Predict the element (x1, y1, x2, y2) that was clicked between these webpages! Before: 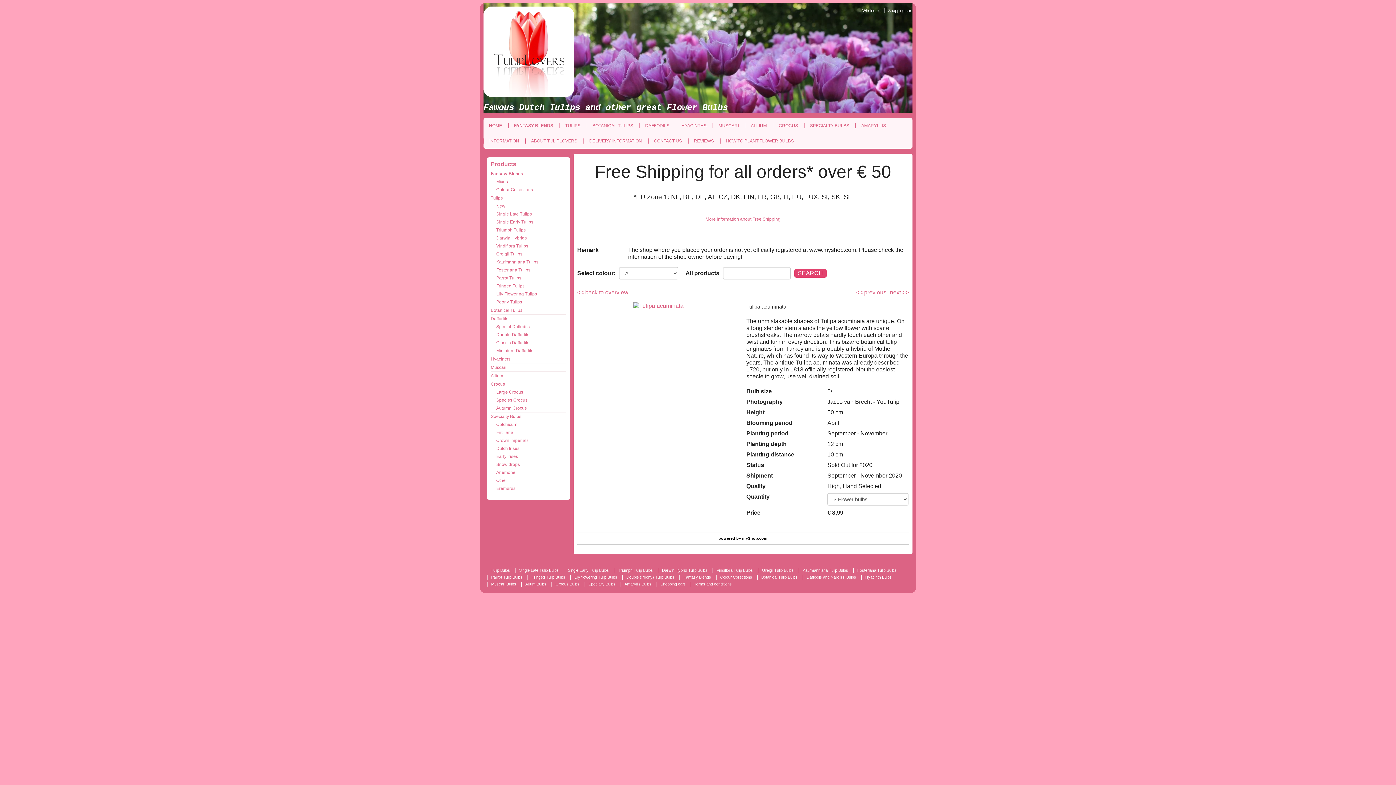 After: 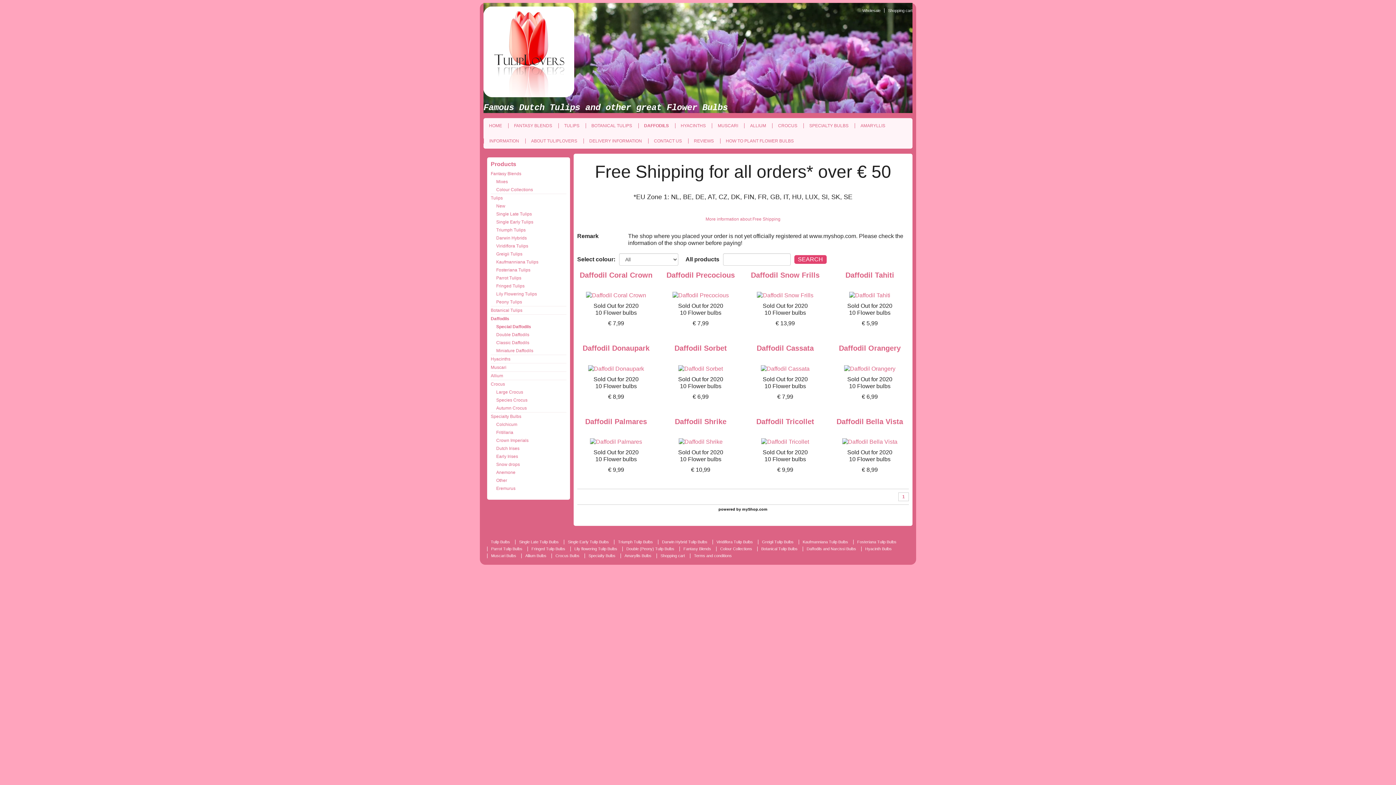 Action: bbox: (490, 322, 566, 330) label: Special Daffodils